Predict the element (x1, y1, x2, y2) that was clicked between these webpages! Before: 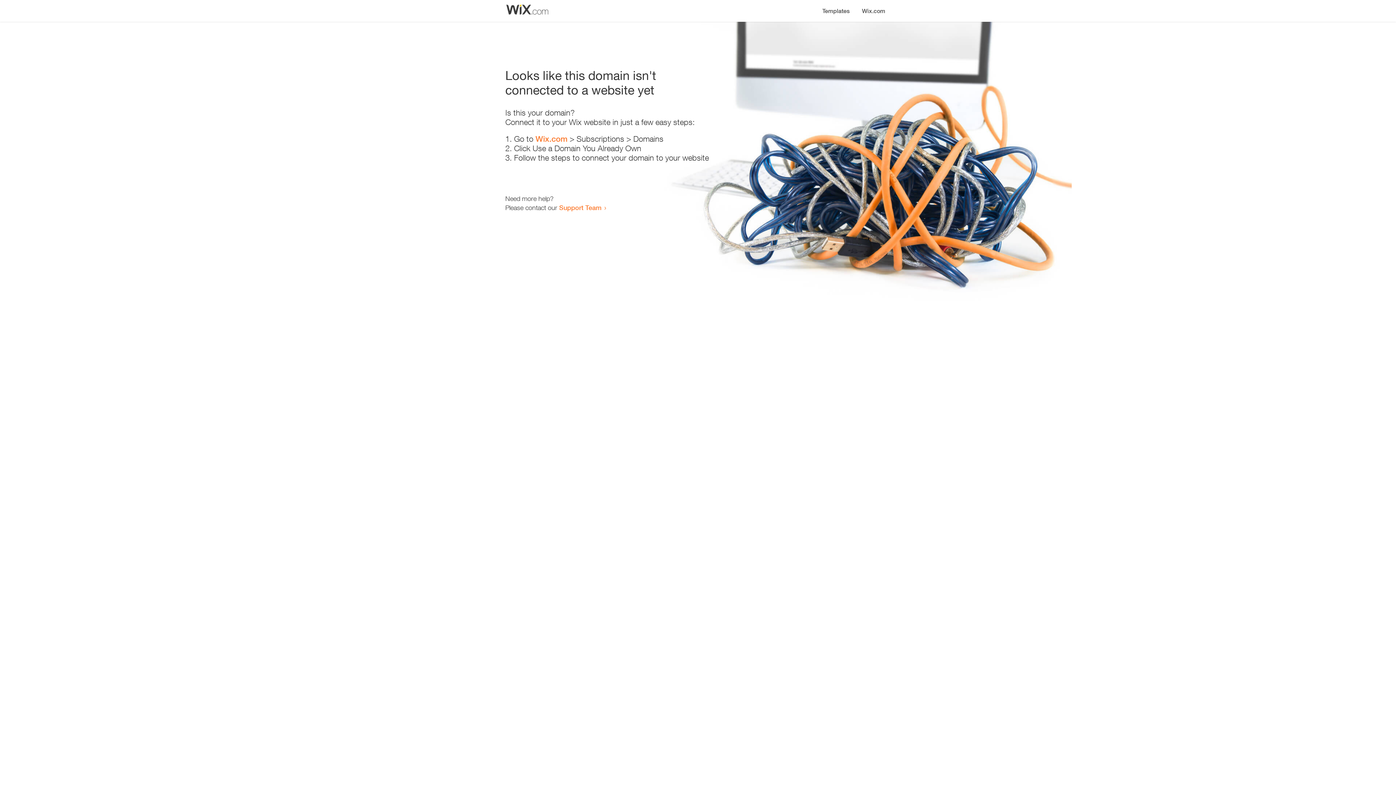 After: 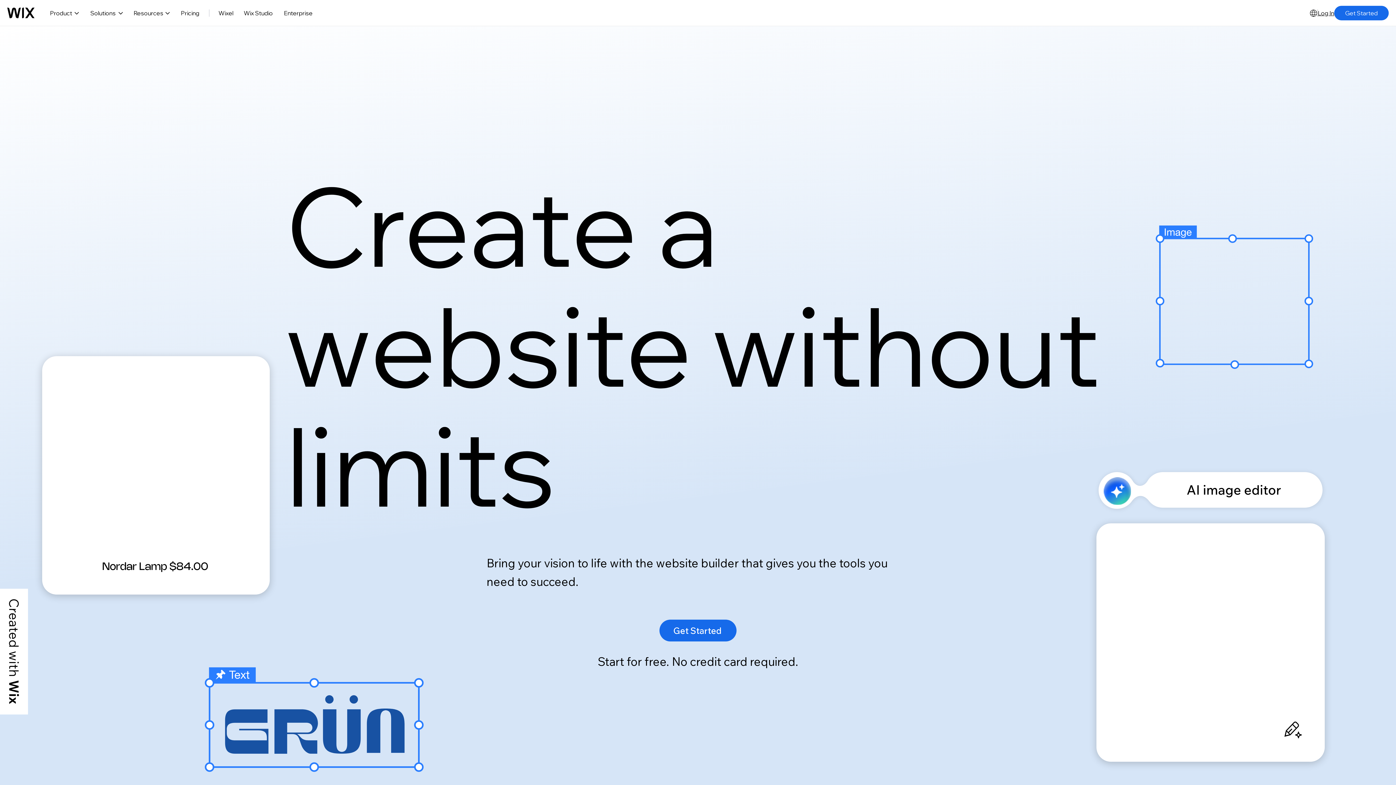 Action: label: Wix.com bbox: (535, 134, 567, 143)